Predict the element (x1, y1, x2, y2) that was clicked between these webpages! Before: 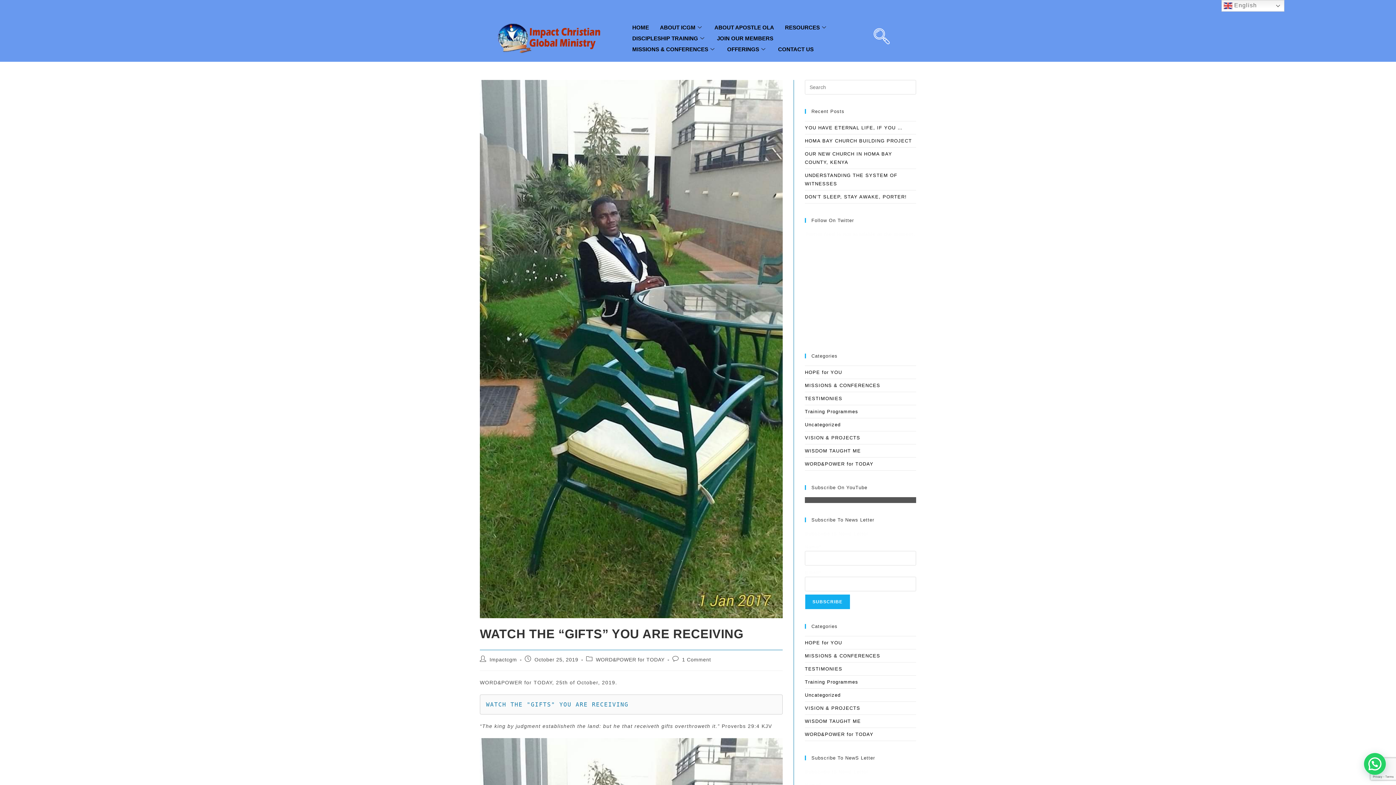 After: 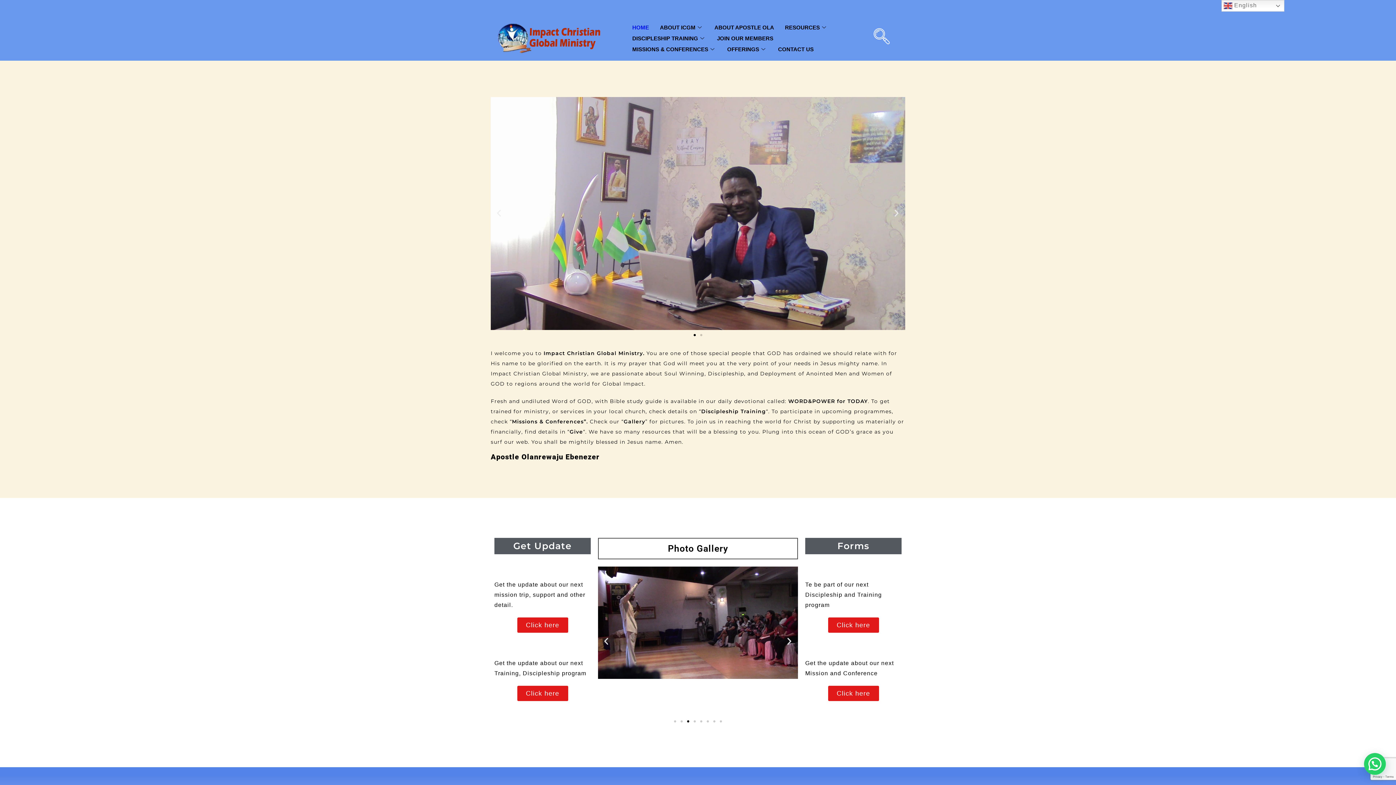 Action: bbox: (627, 21, 654, 32) label: HOME